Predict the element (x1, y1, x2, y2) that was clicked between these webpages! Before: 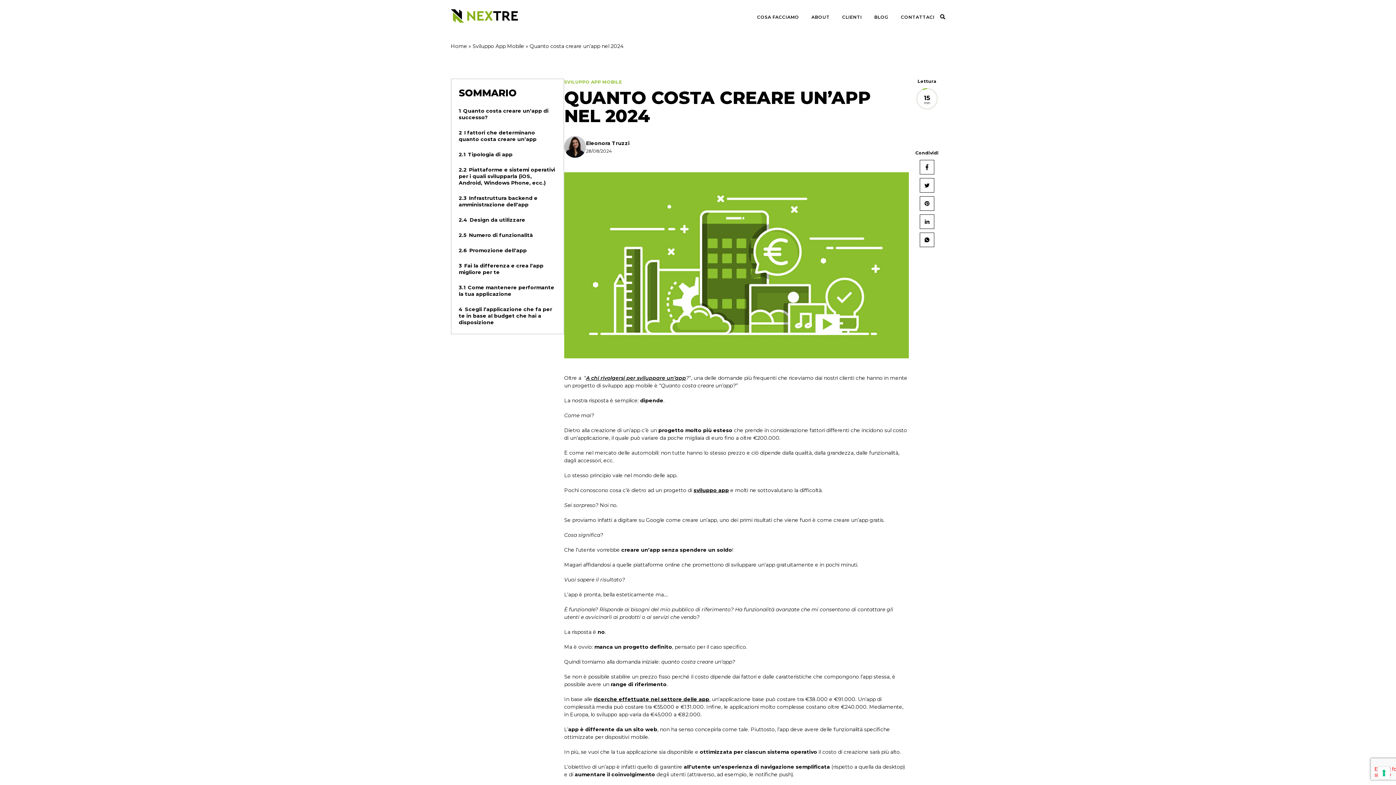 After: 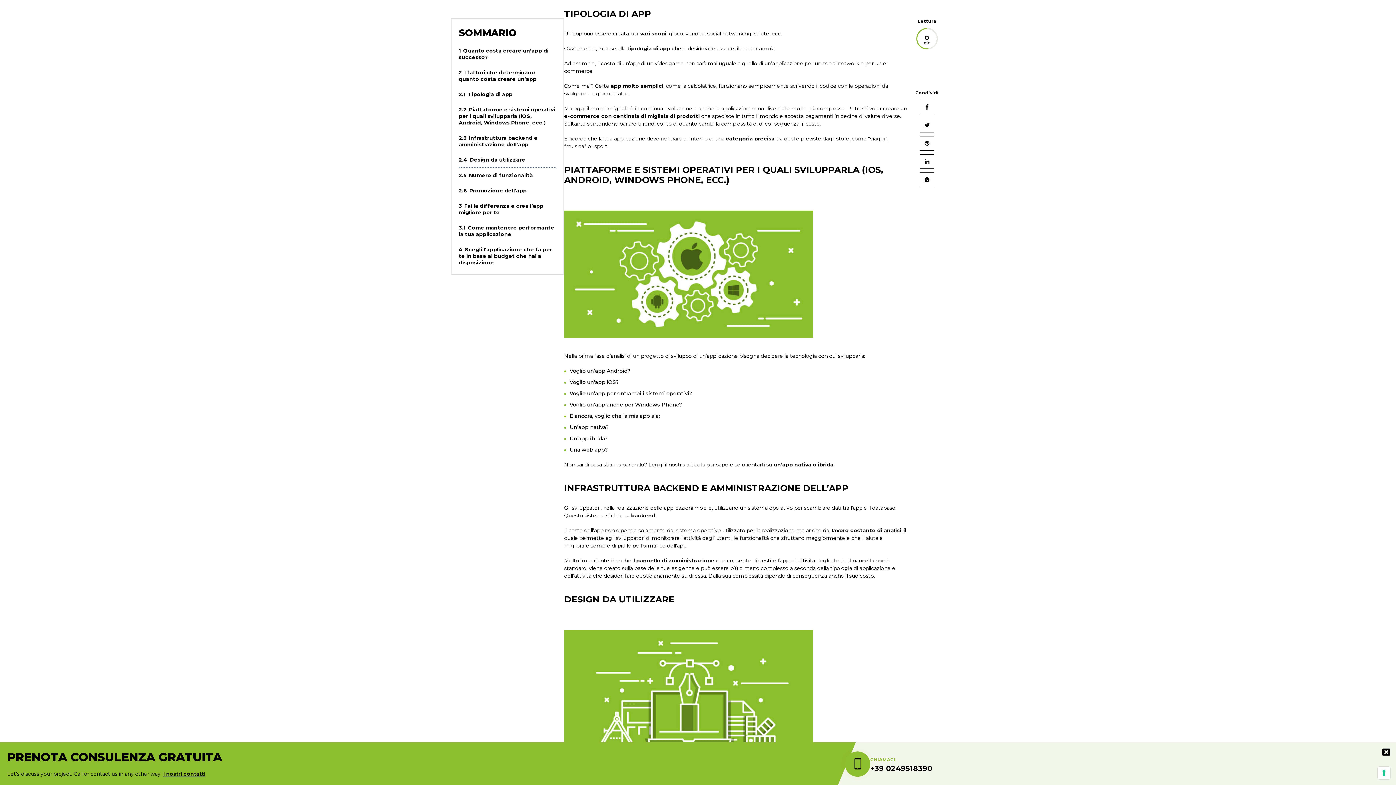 Action: bbox: (458, 146, 556, 162) label: 2.1 Tipologia di app